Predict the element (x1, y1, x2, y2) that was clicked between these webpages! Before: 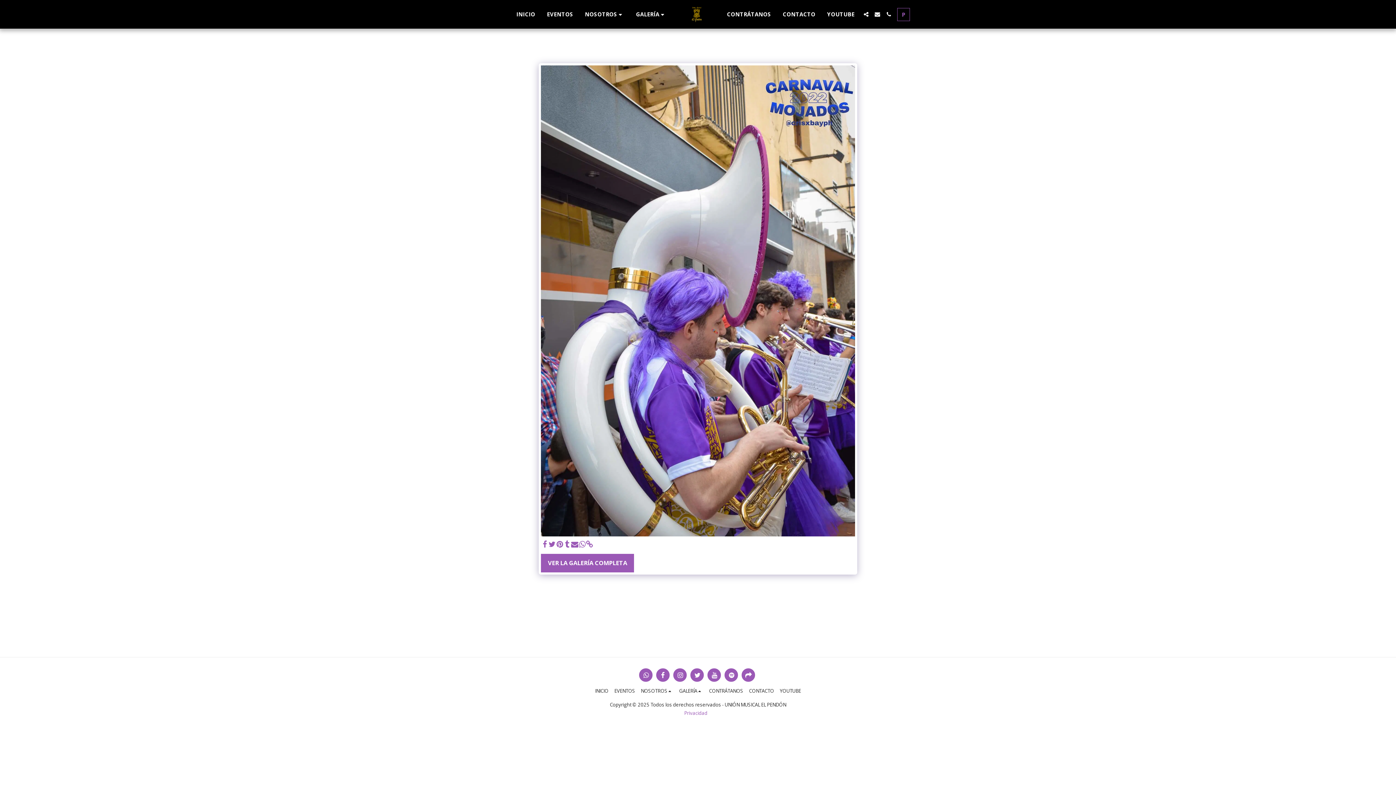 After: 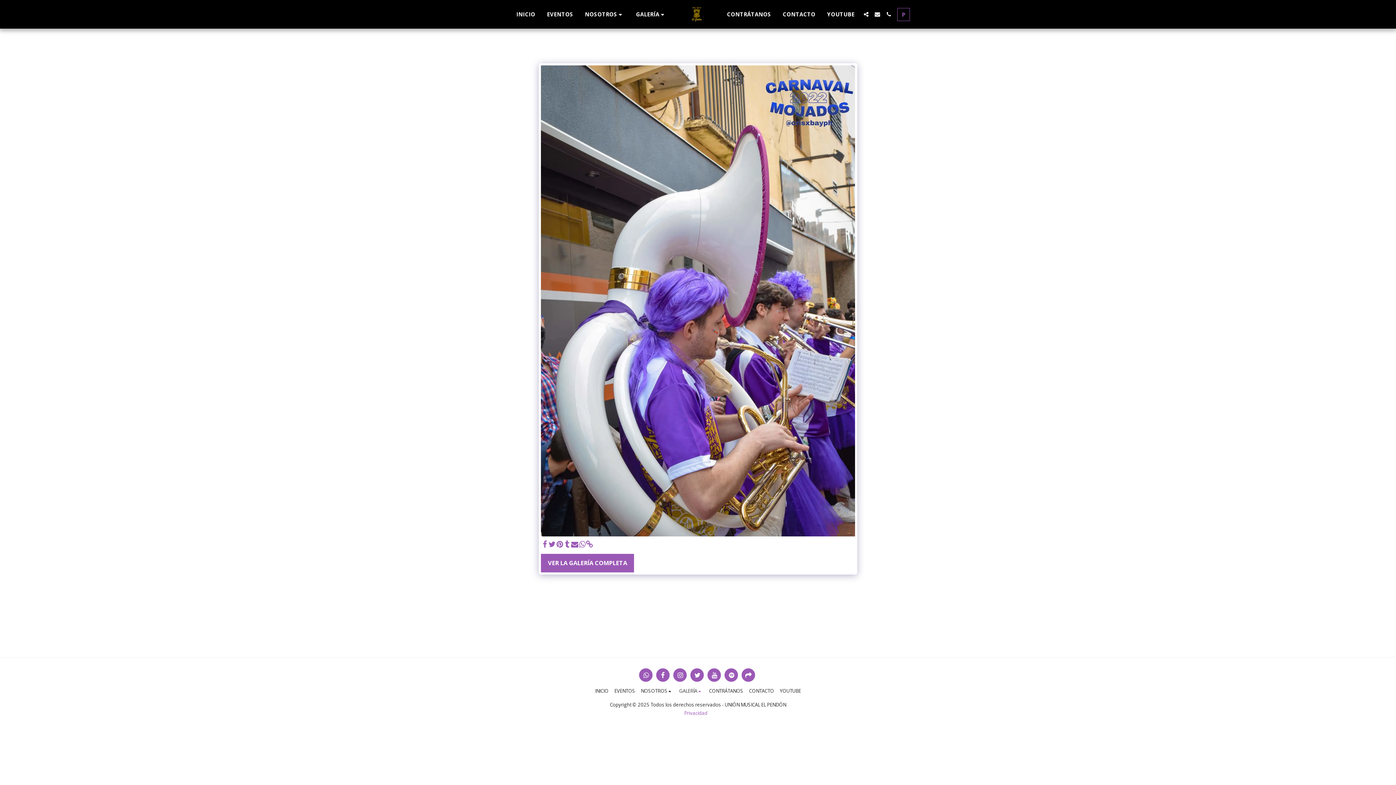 Action: label: GALERÍA   bbox: (679, 687, 703, 694)